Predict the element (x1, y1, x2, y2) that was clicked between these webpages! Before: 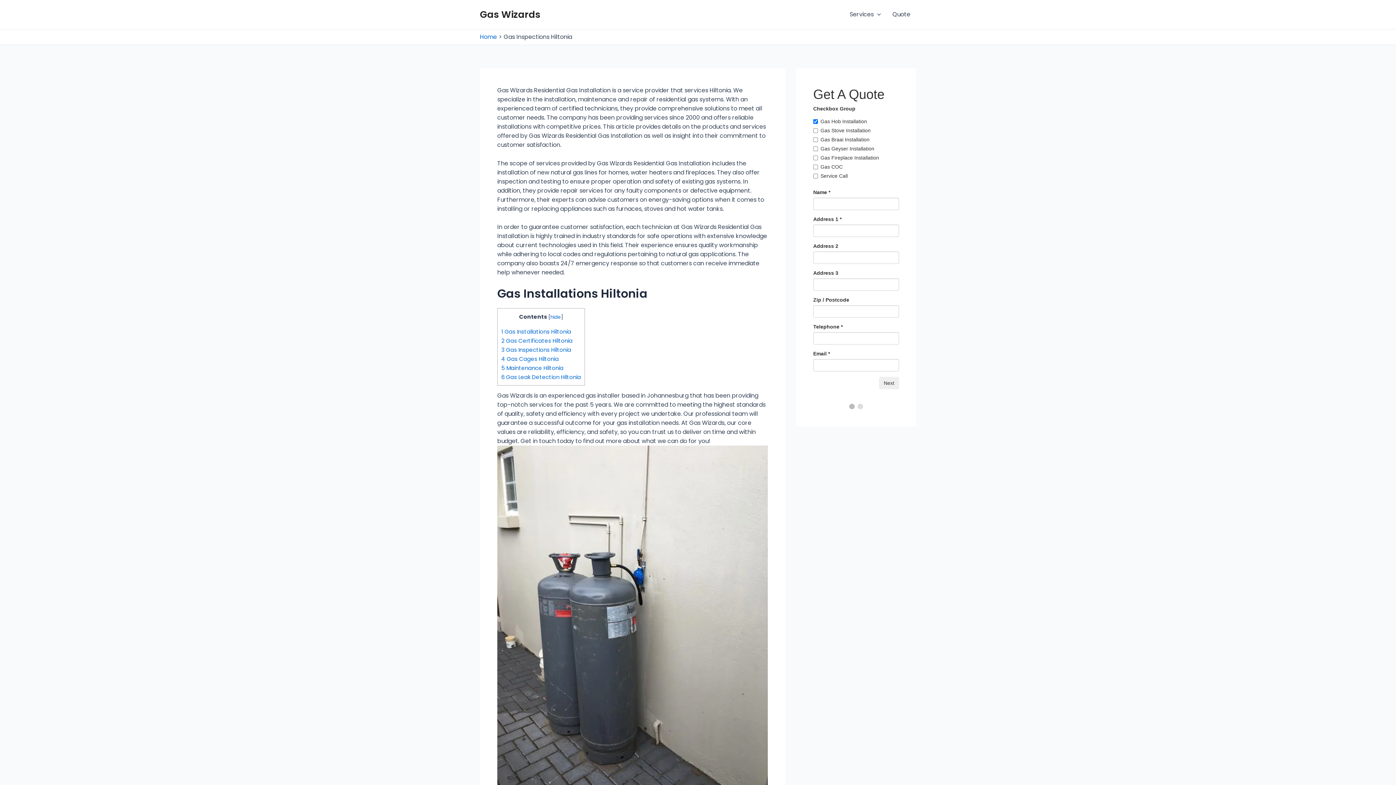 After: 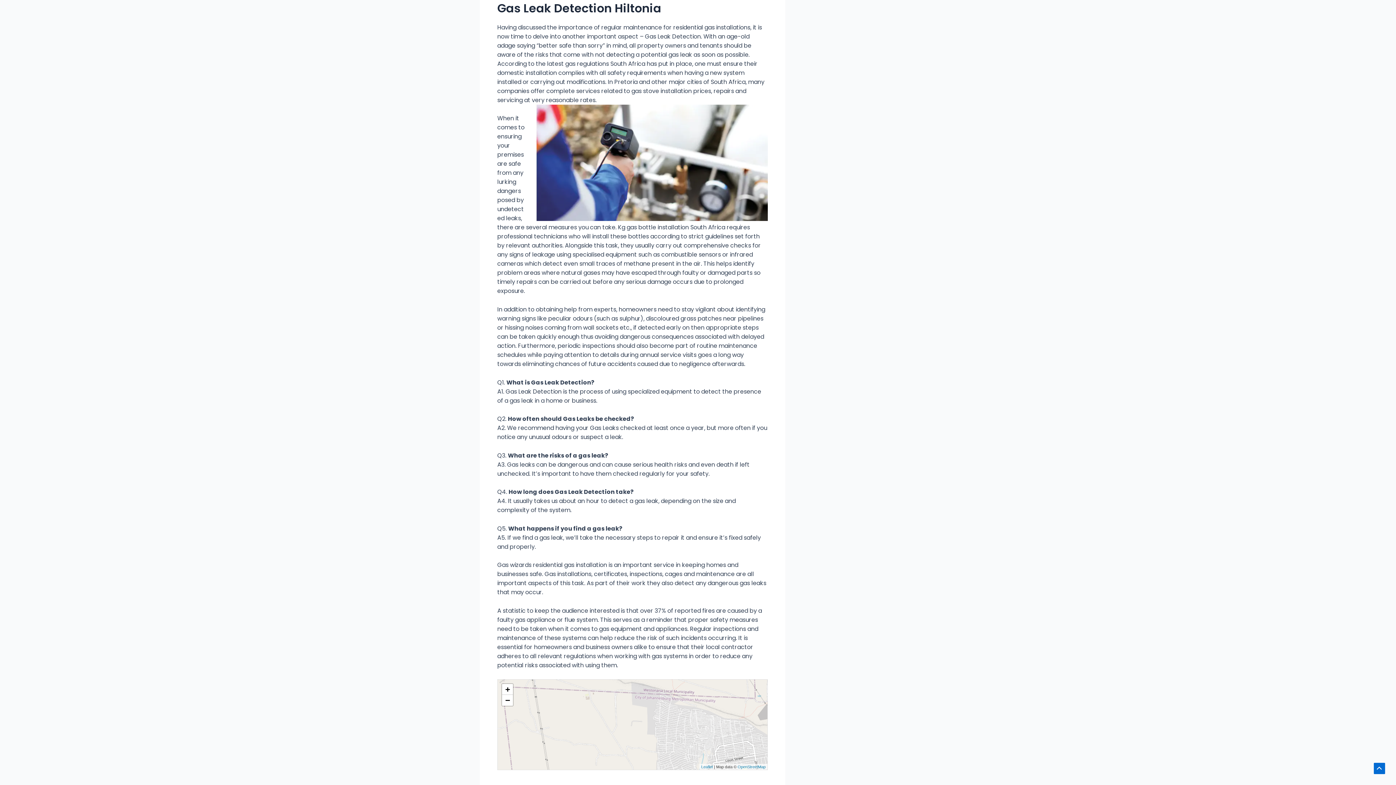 Action: bbox: (501, 373, 581, 381) label: 6 Gas Leak Detection Hiltonia